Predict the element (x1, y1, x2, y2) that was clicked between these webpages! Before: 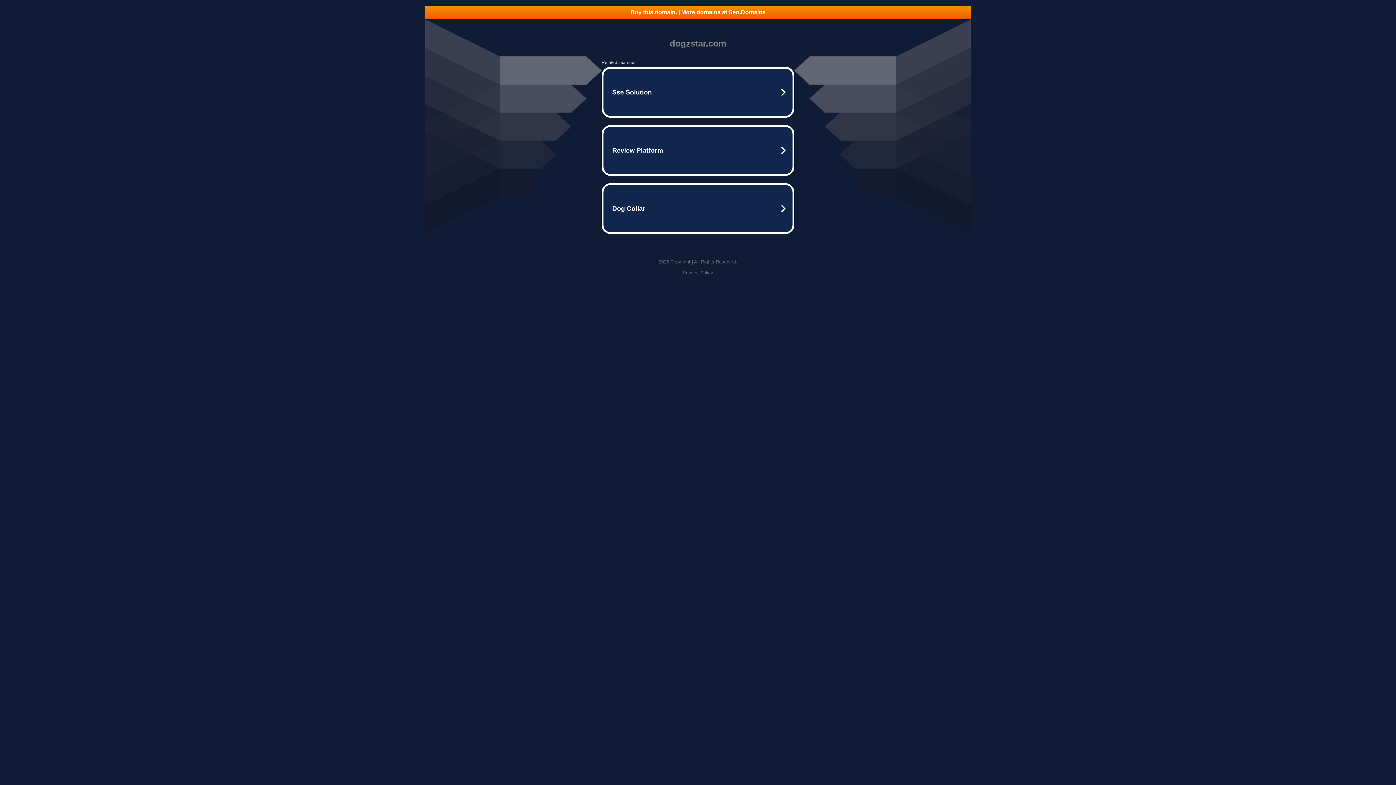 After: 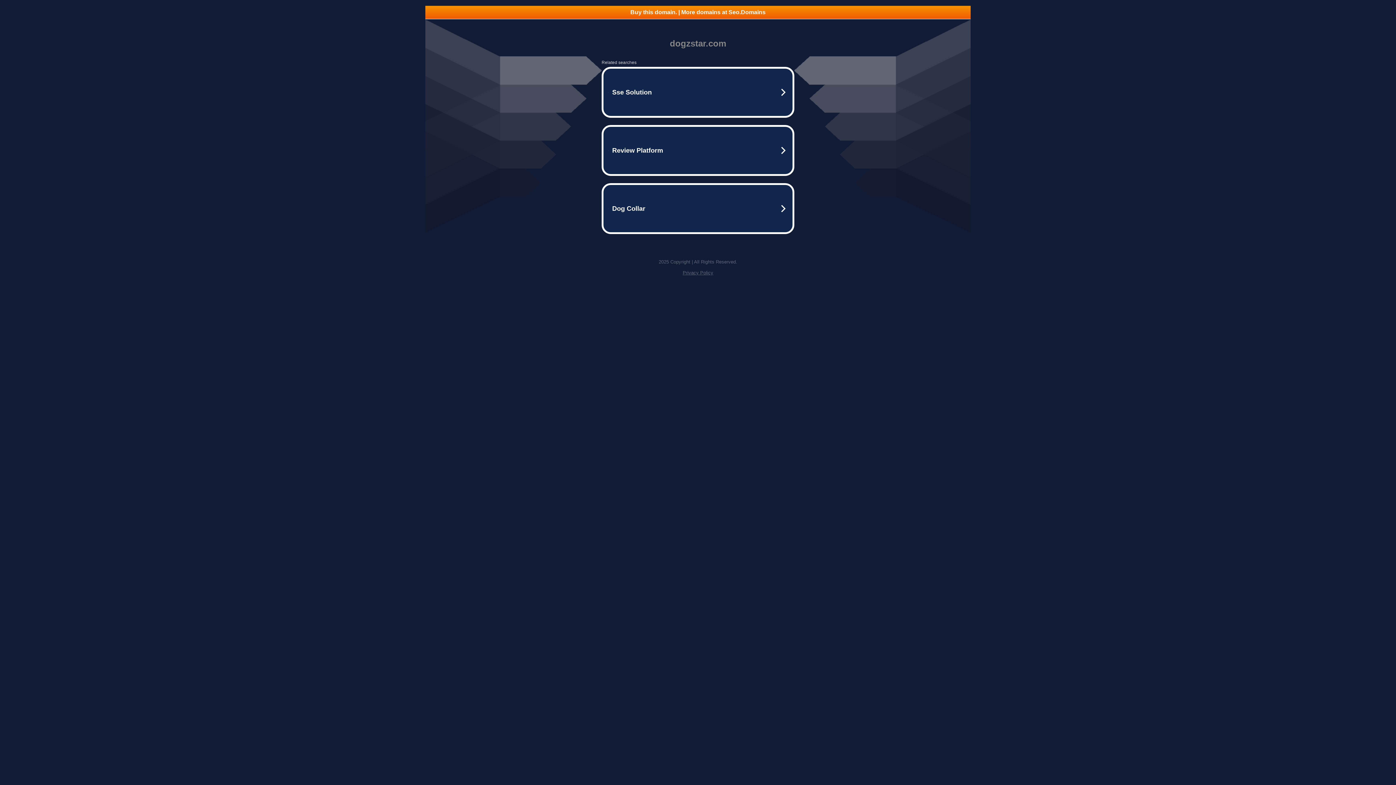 Action: label: Privacy Policy bbox: (682, 270, 713, 275)